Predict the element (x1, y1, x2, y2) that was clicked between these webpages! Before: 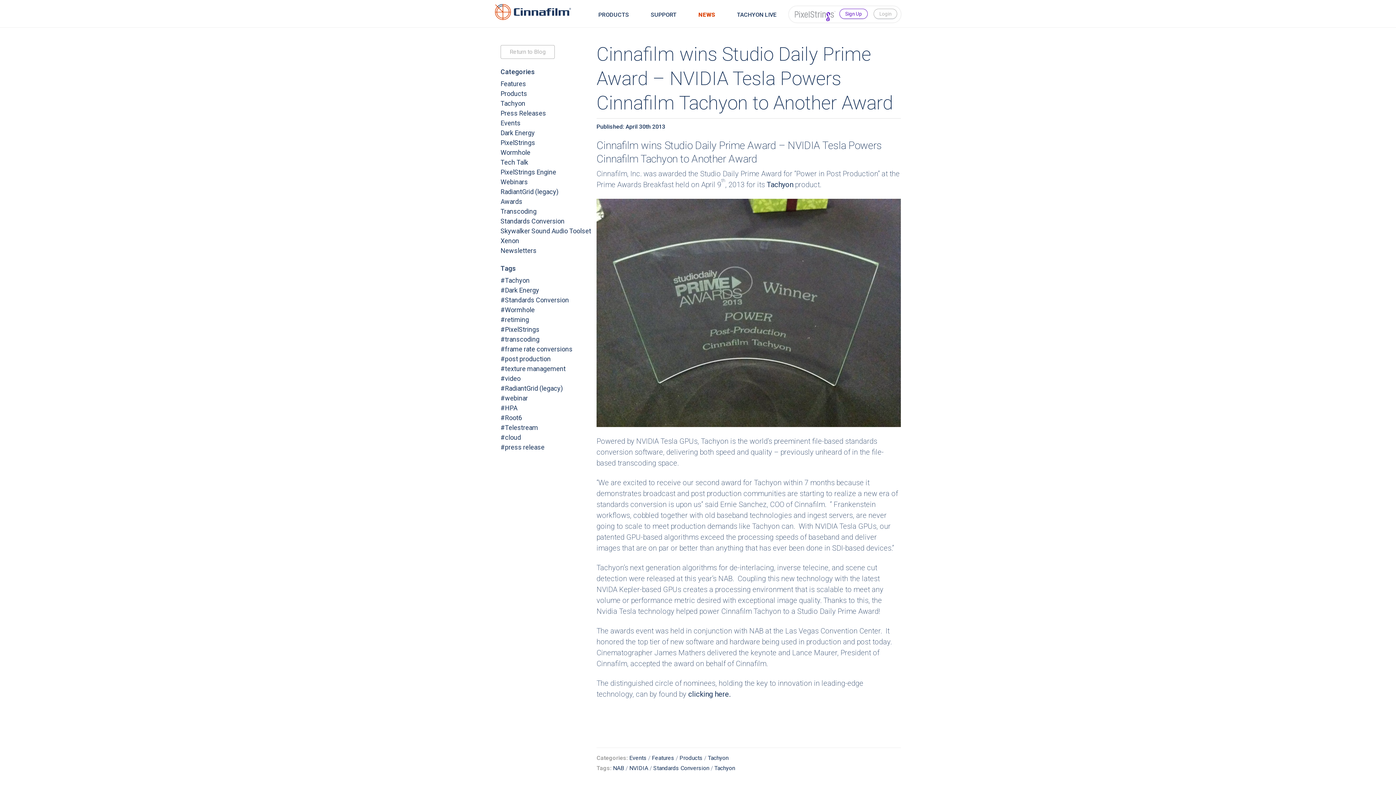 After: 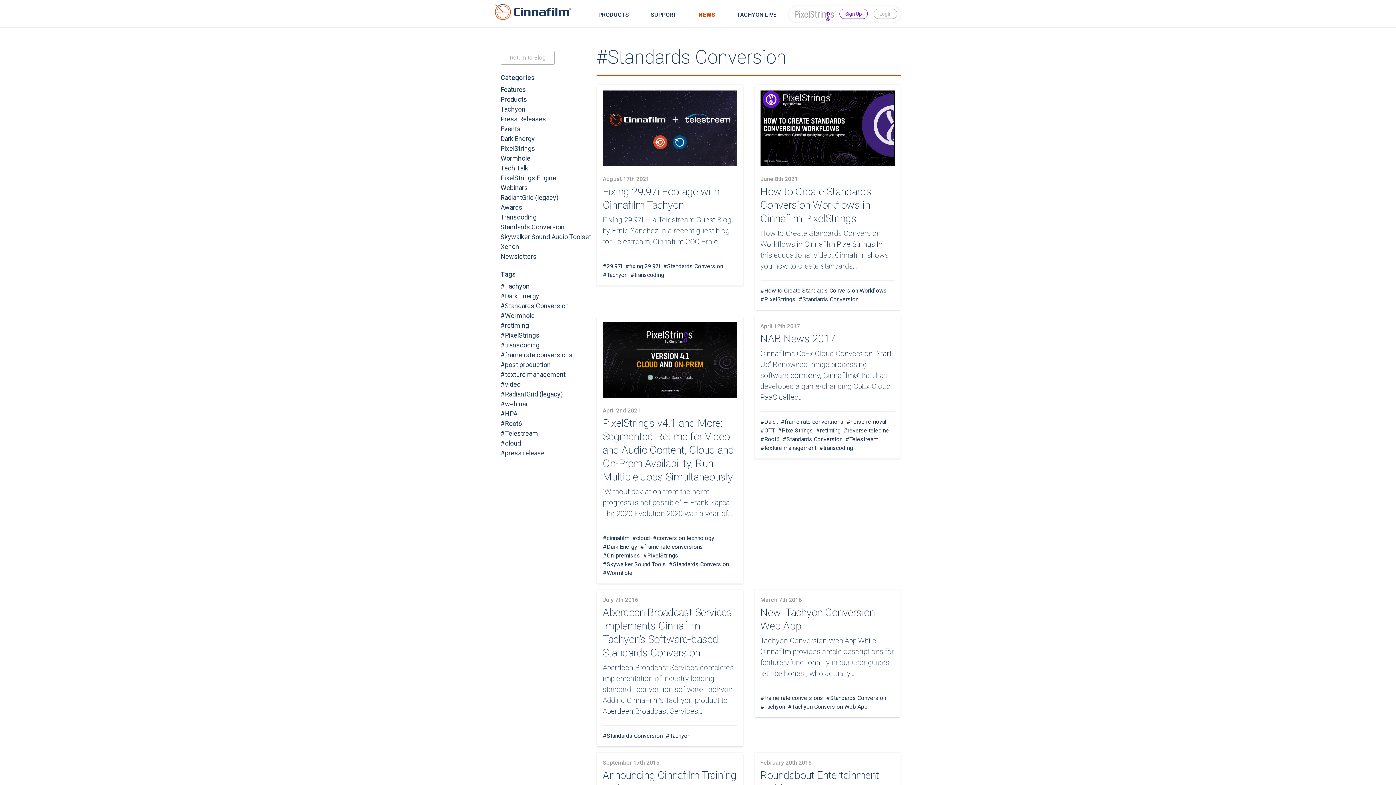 Action: bbox: (500, 296, 569, 304) label: #Standards Conversion